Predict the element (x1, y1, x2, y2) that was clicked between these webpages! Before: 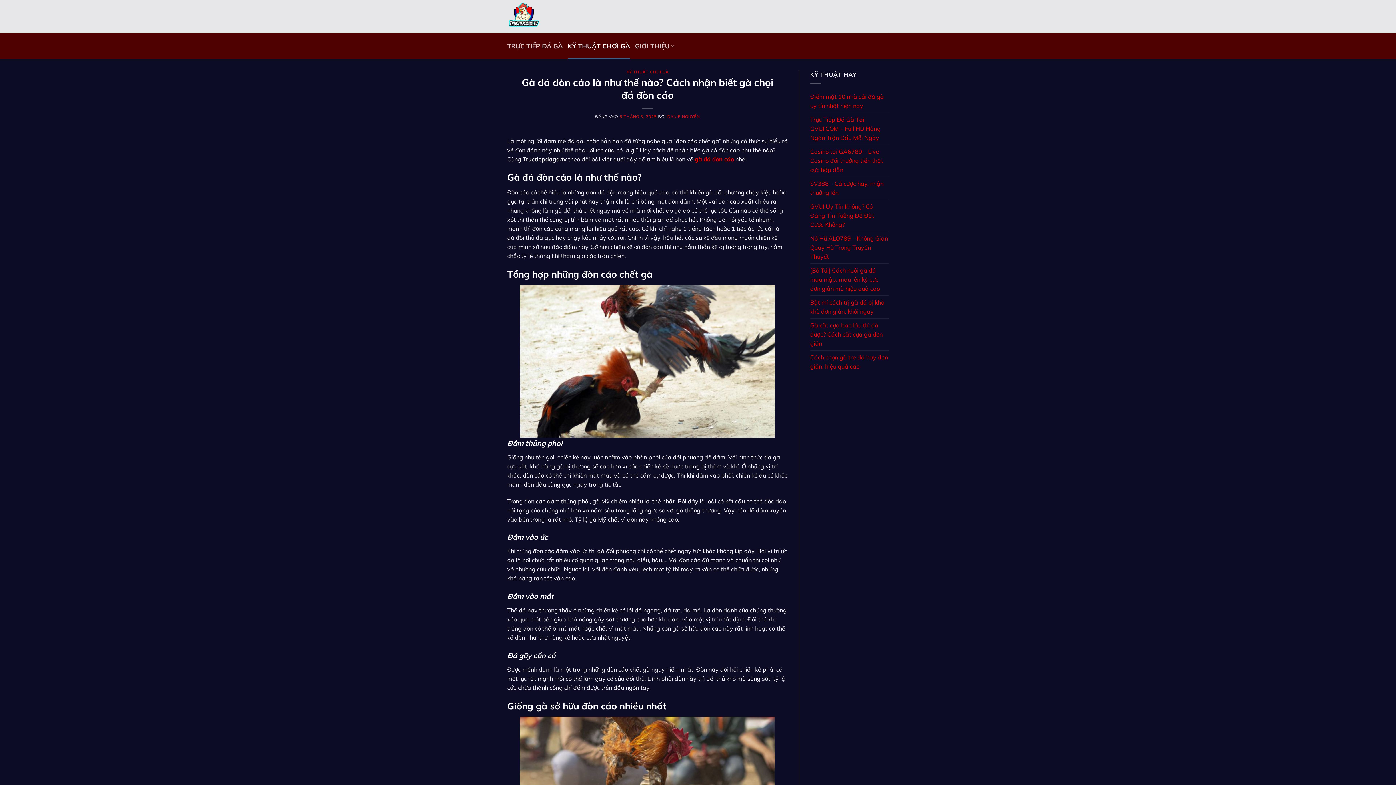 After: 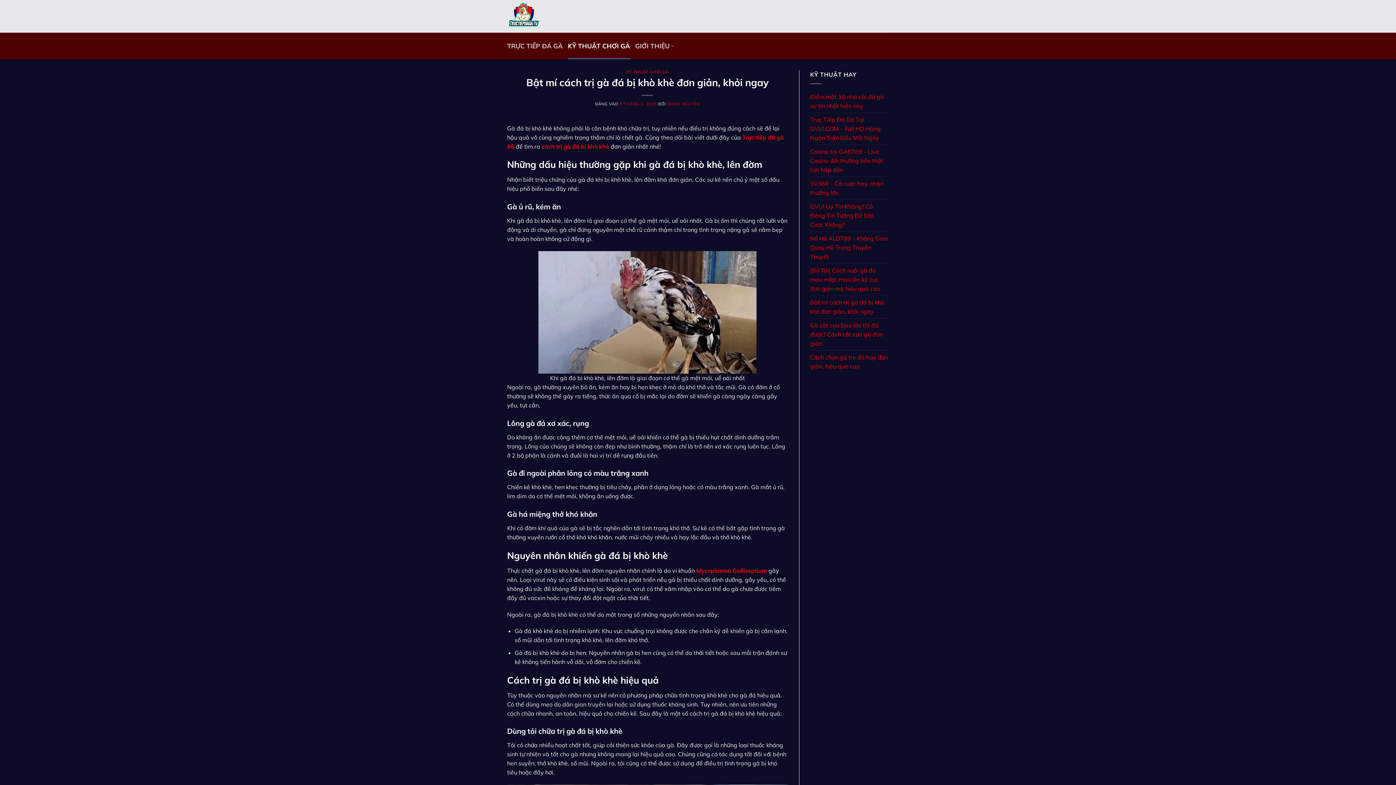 Action: label: Bật mí cách trị gà đá bị khò khè đơn giản, khỏi ngay bbox: (810, 295, 889, 318)